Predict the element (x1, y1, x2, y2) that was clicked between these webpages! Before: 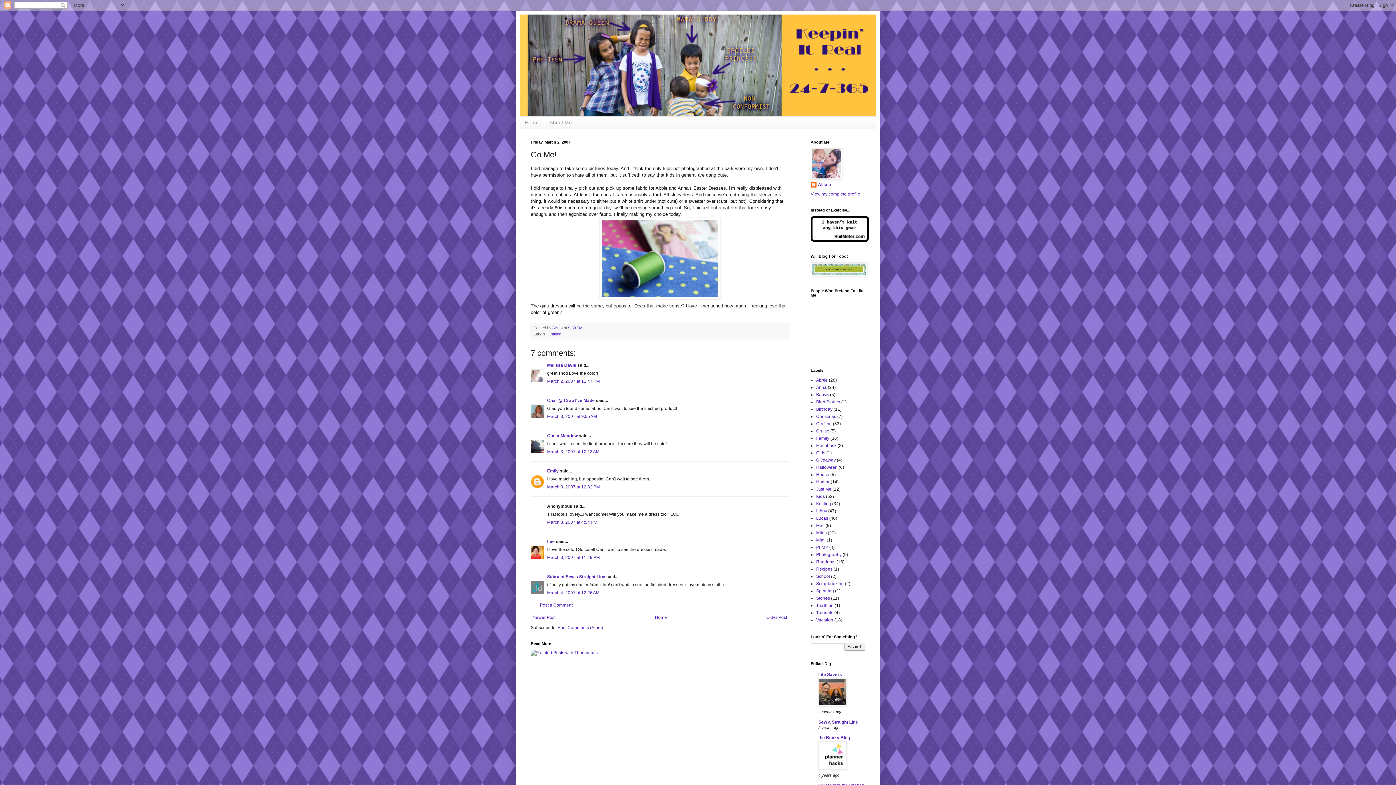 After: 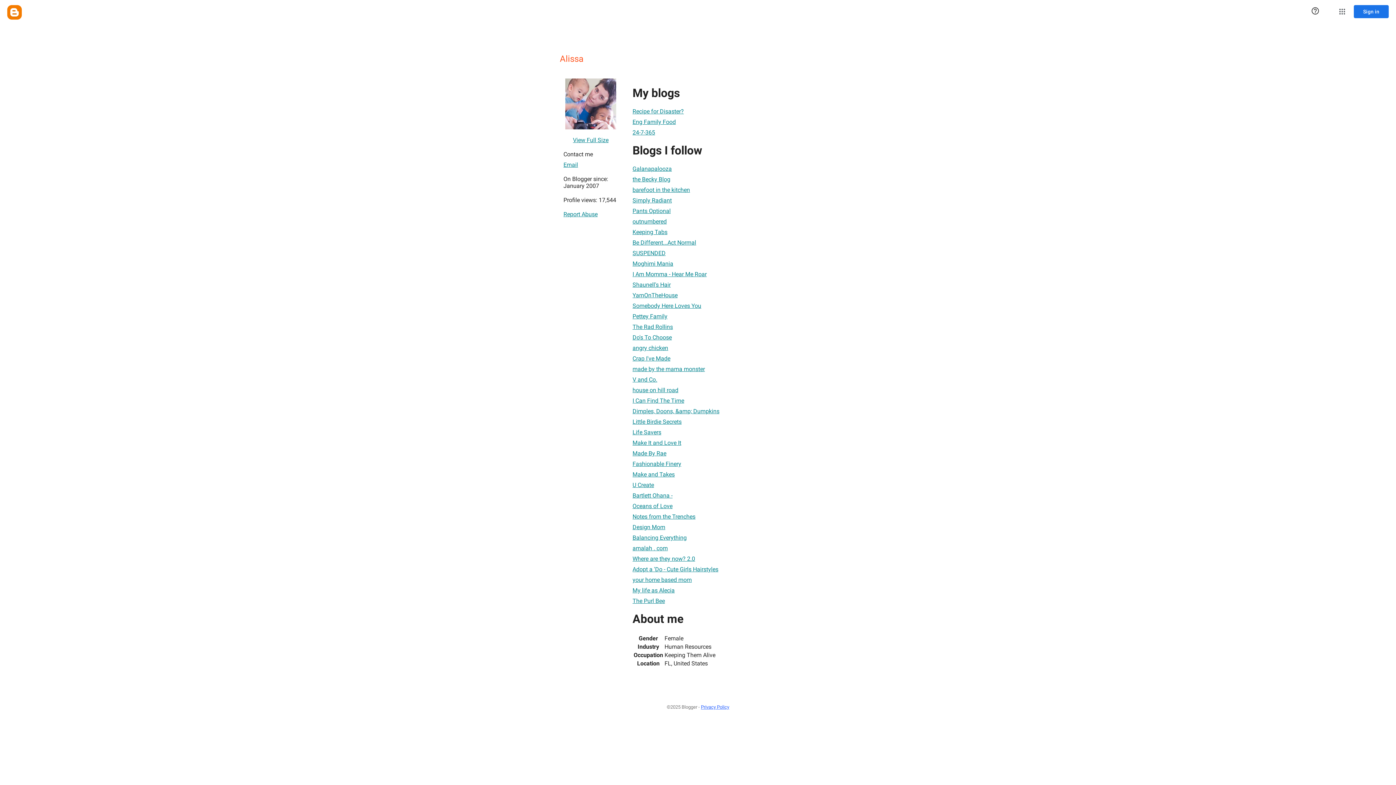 Action: label: View my complete profile bbox: (810, 191, 860, 196)